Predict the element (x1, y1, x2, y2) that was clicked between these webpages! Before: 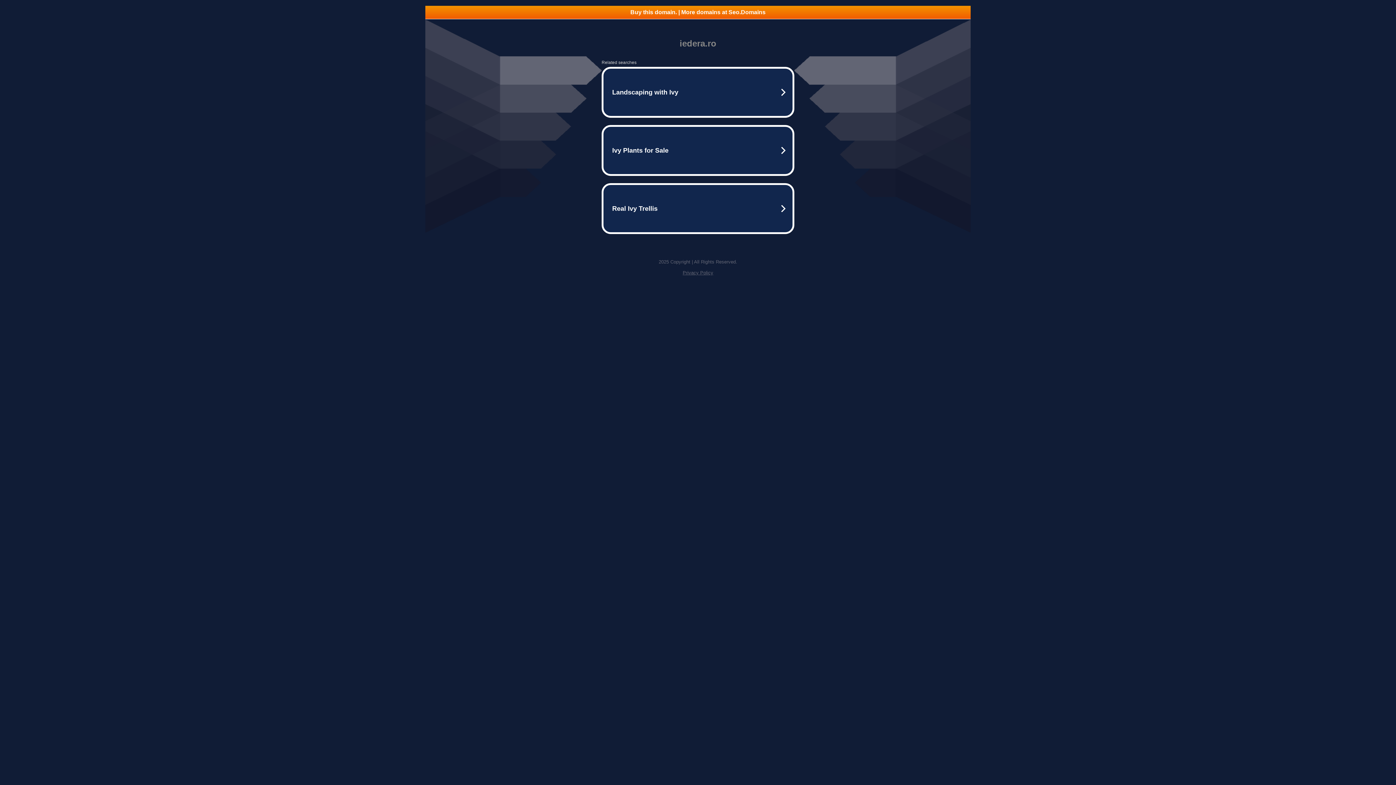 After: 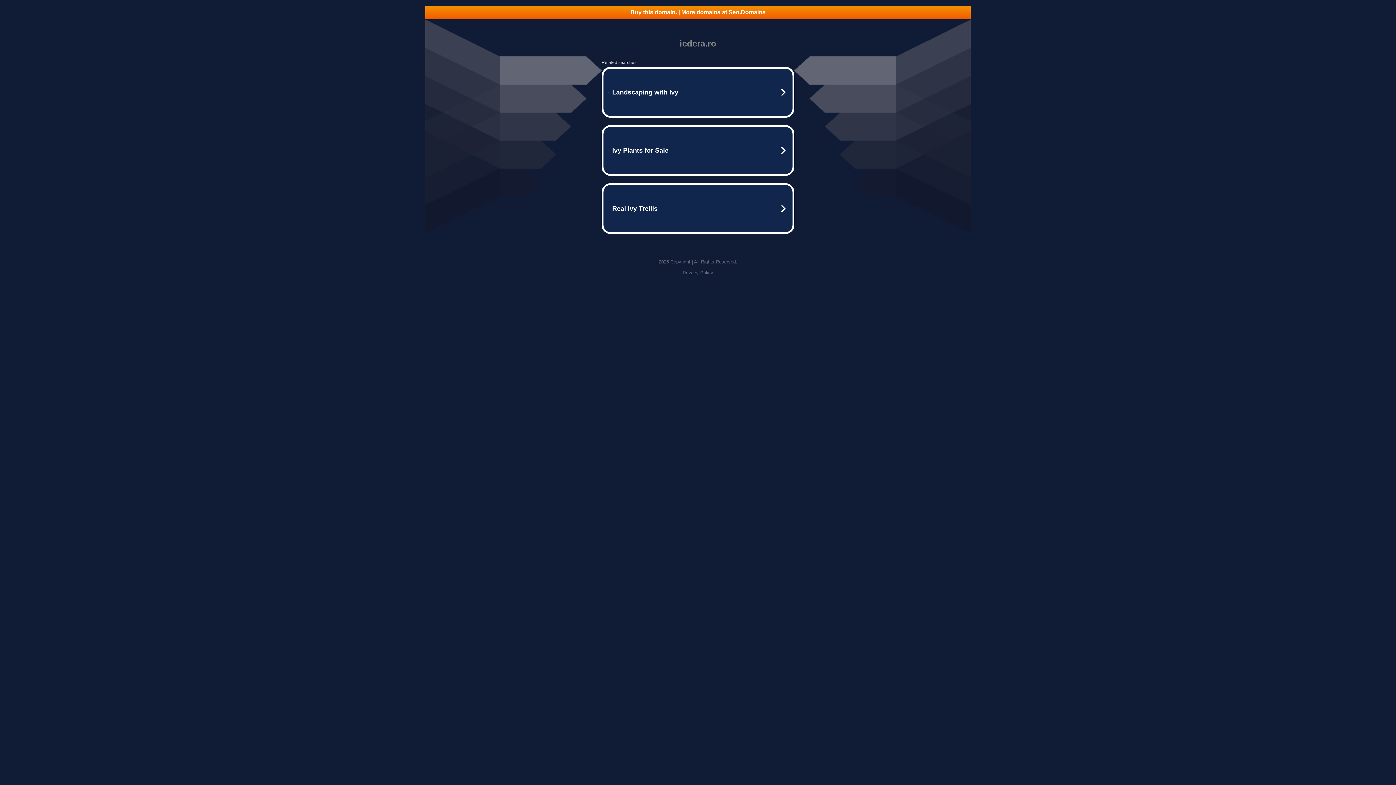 Action: bbox: (425, 5, 970, 18) label: Buy this domain. | More domains at Seo.Domains